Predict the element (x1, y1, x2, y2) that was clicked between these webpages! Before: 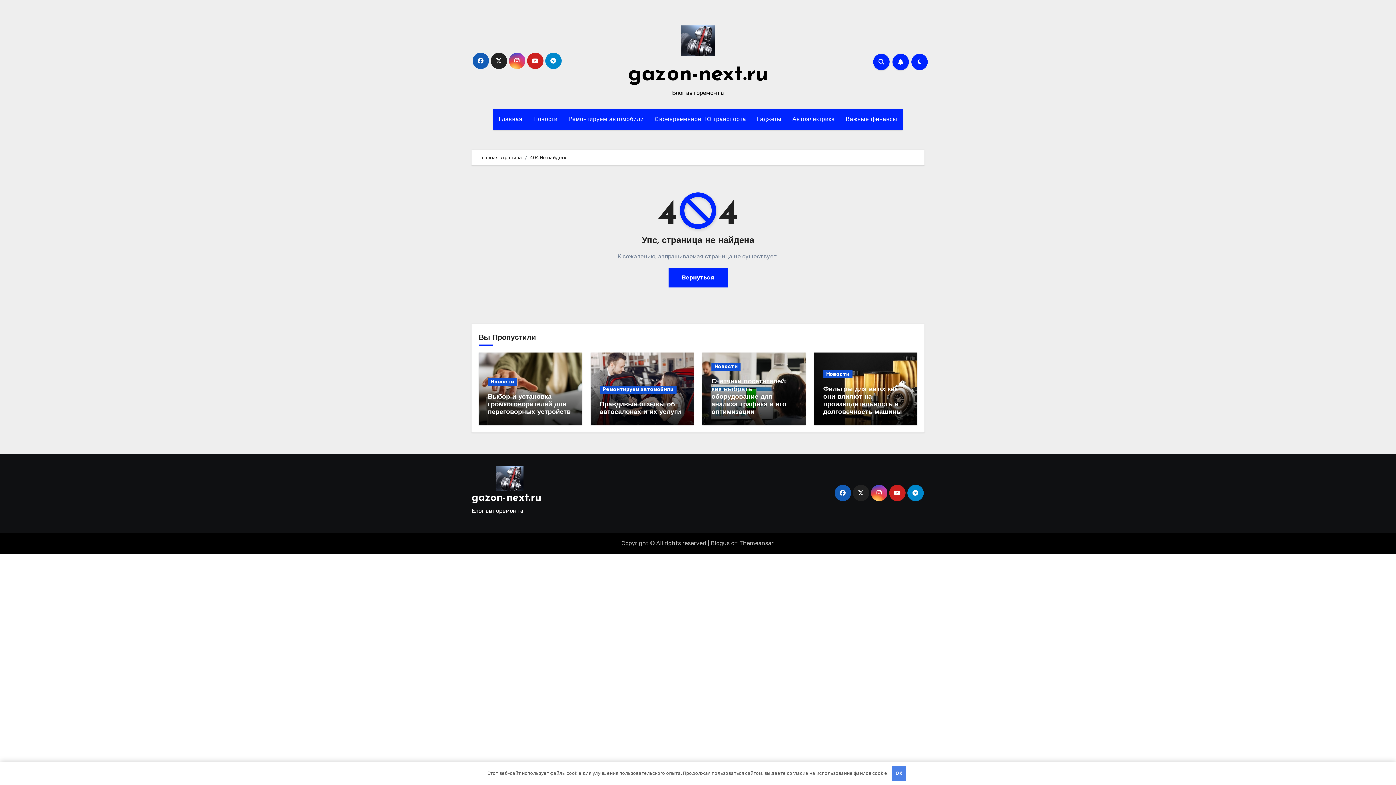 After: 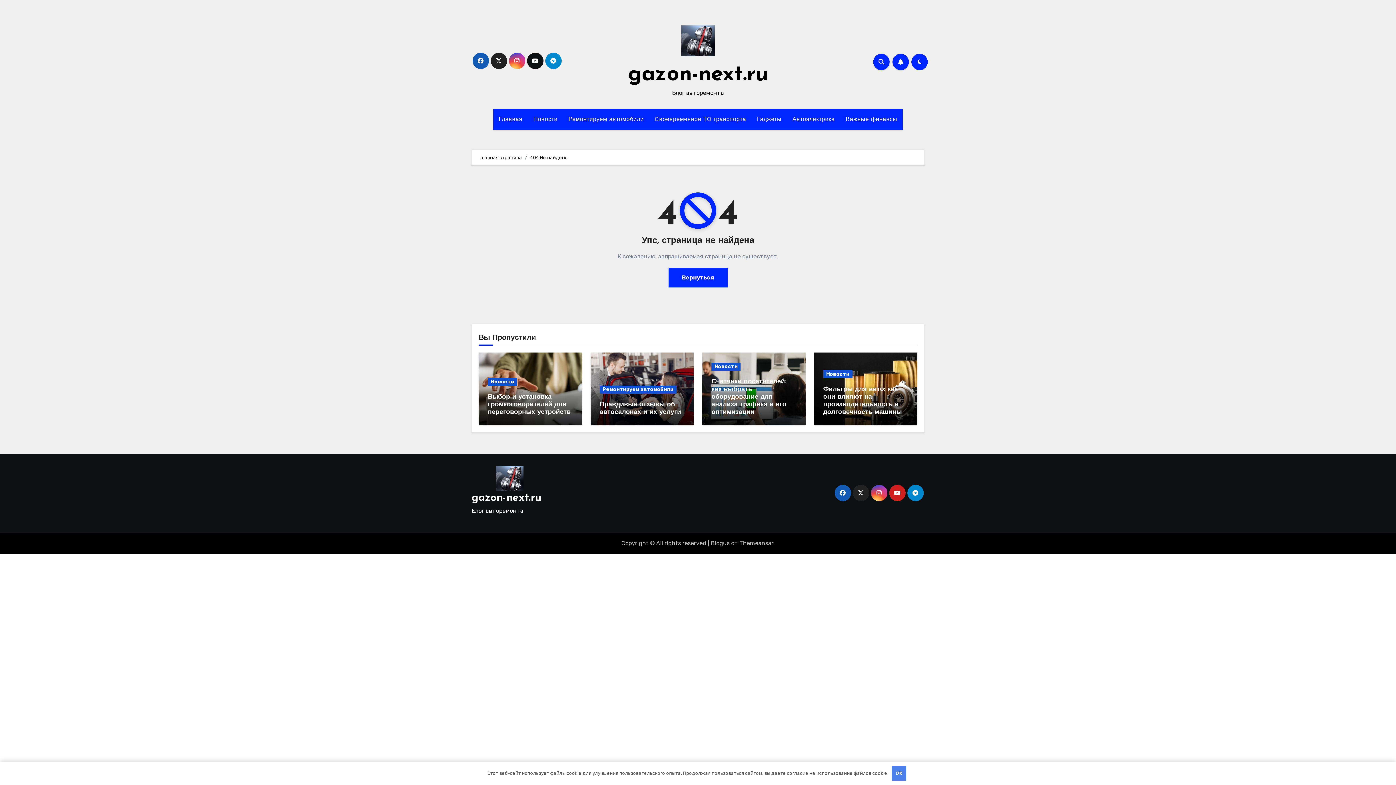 Action: bbox: (527, 52, 543, 69)